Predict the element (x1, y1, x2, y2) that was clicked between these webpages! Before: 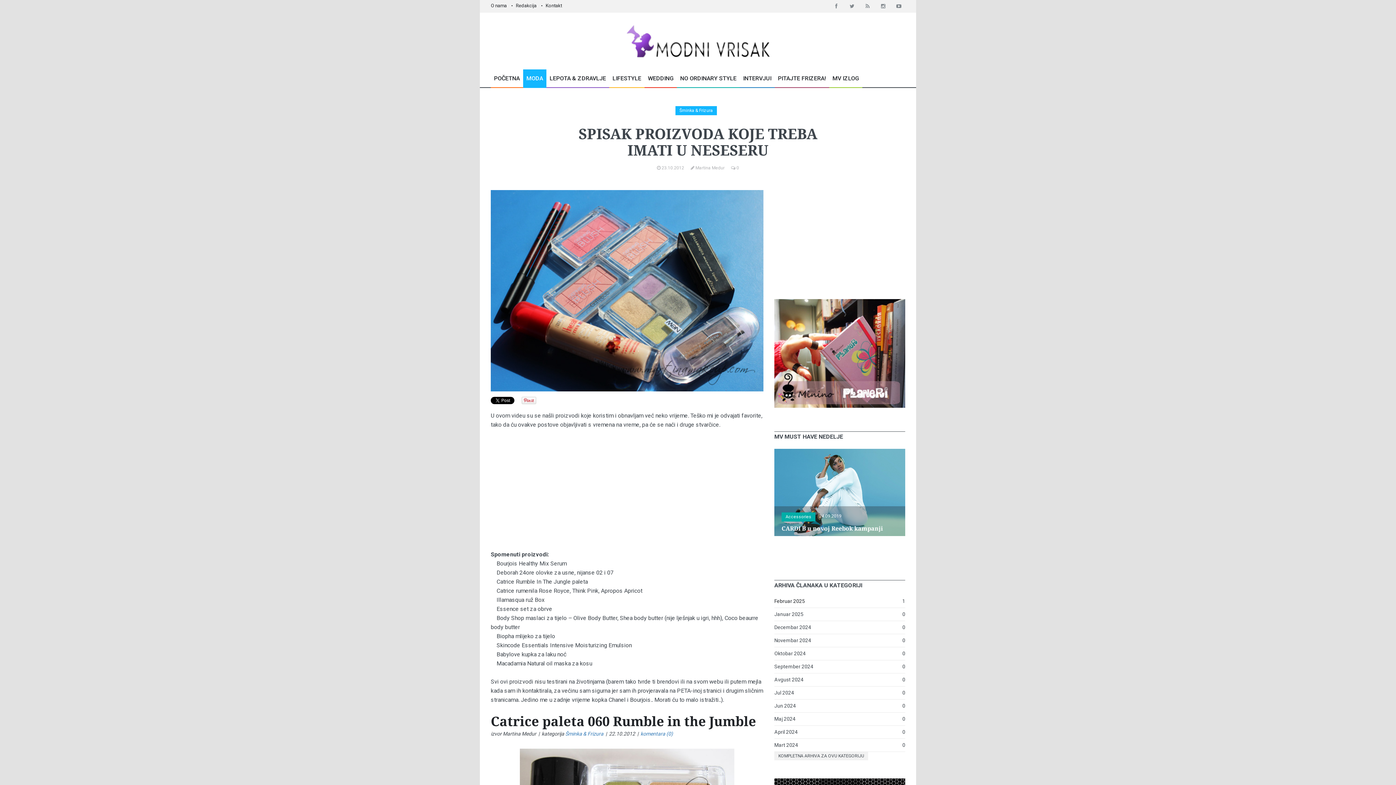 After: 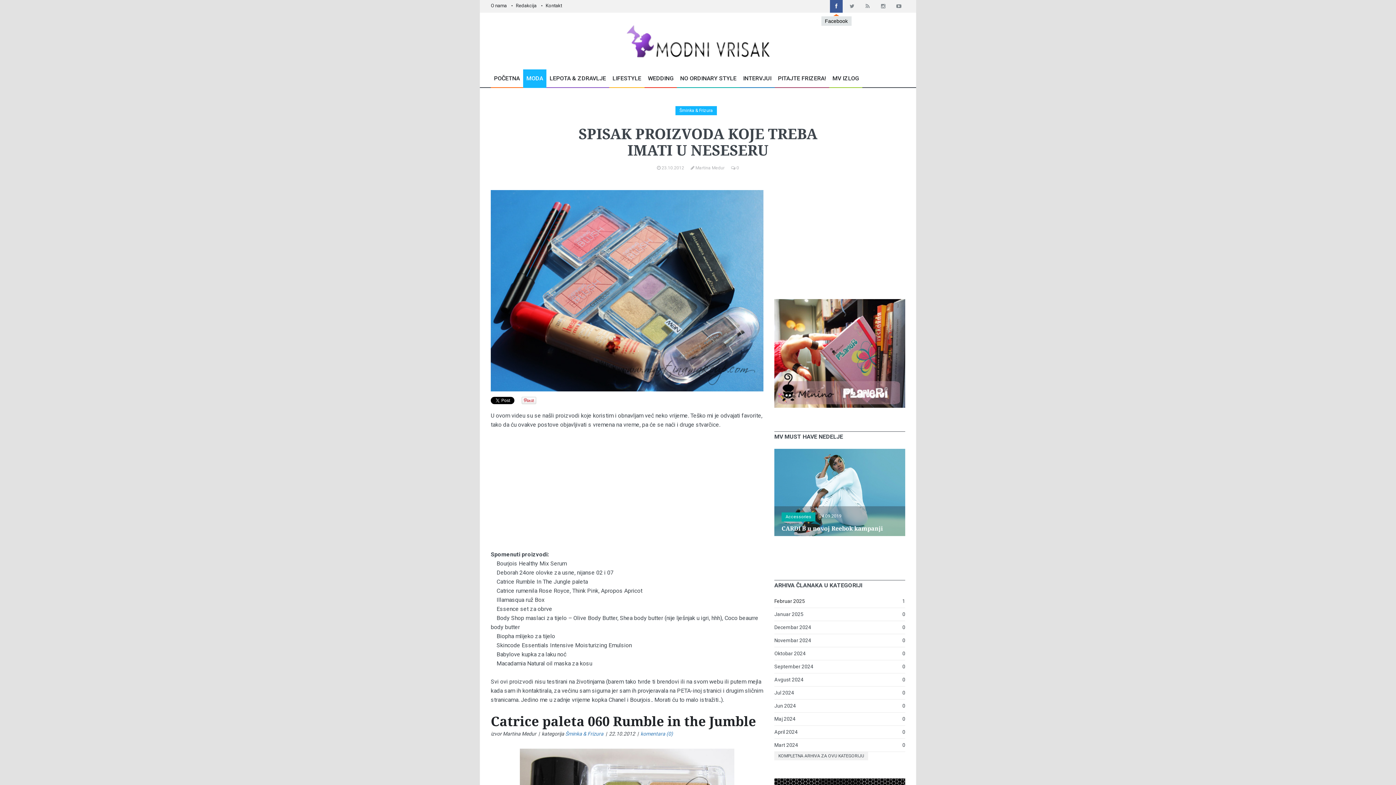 Action: bbox: (830, 0, 842, 12)